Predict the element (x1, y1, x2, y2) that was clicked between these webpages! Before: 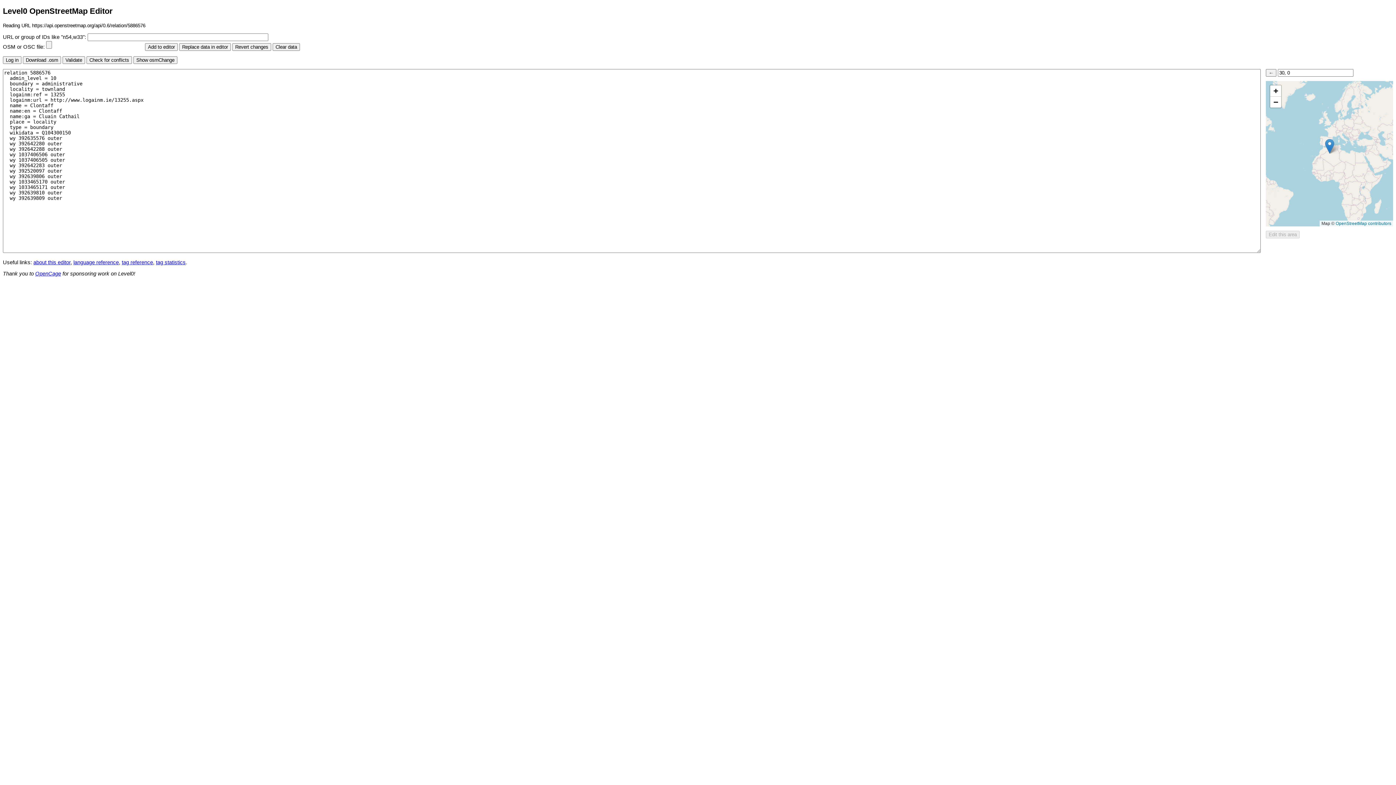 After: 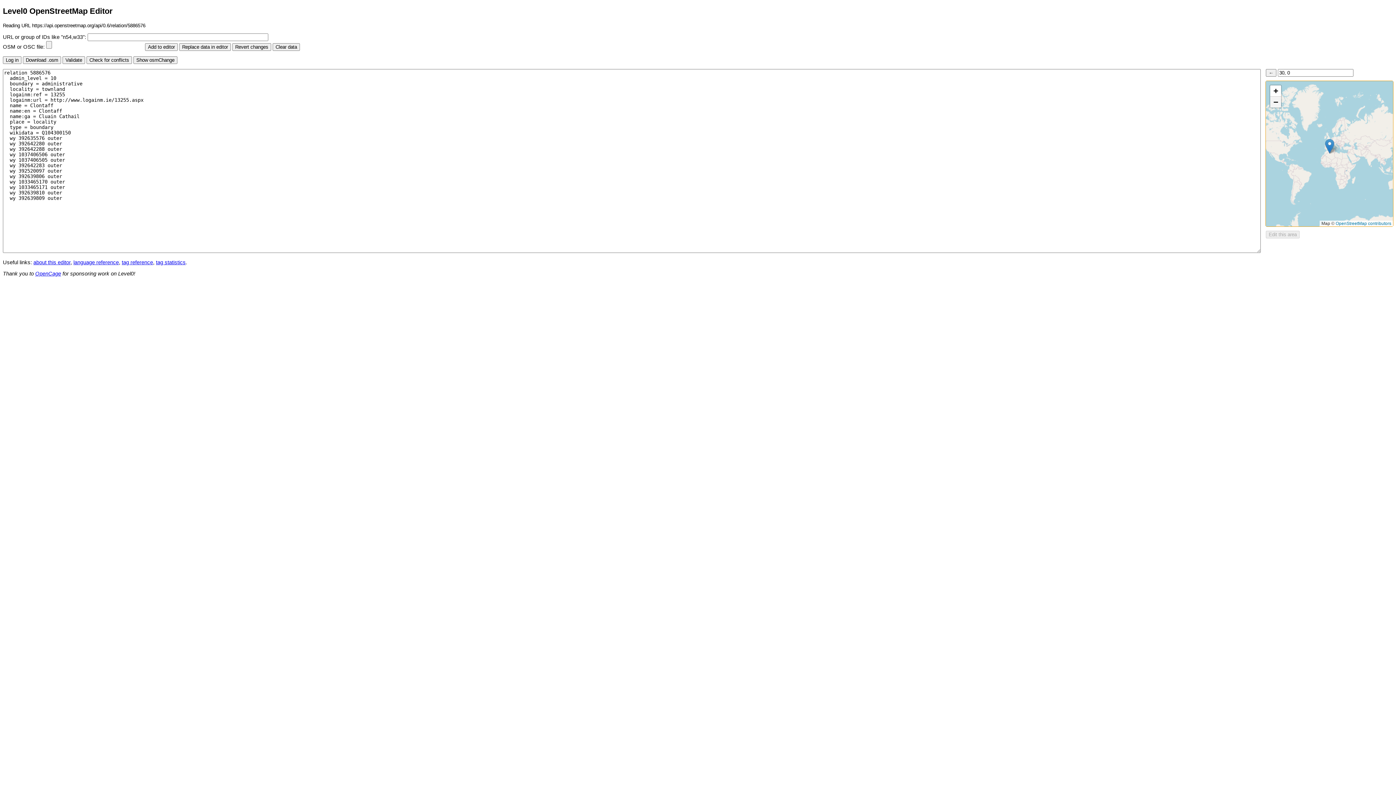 Action: label: Zoom out bbox: (1270, 96, 1281, 107)